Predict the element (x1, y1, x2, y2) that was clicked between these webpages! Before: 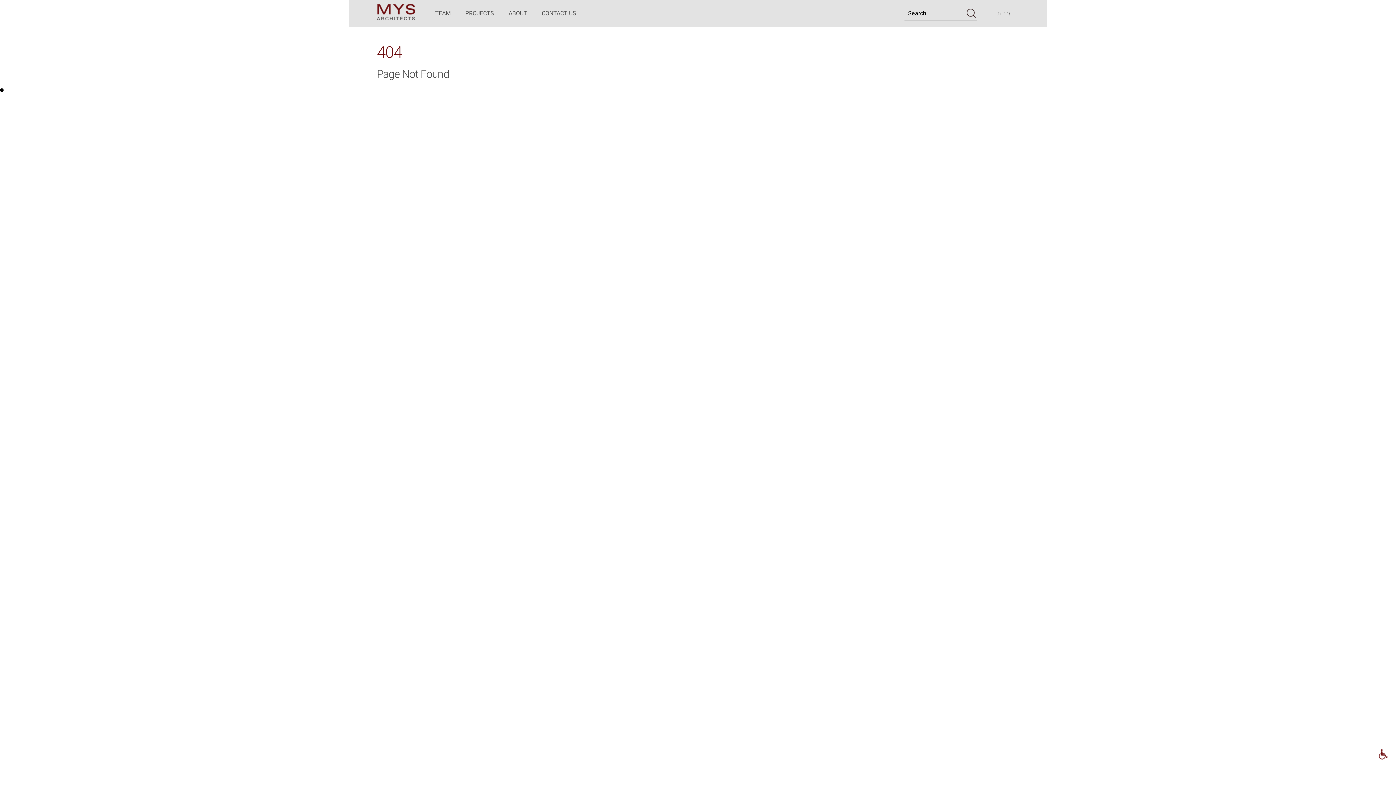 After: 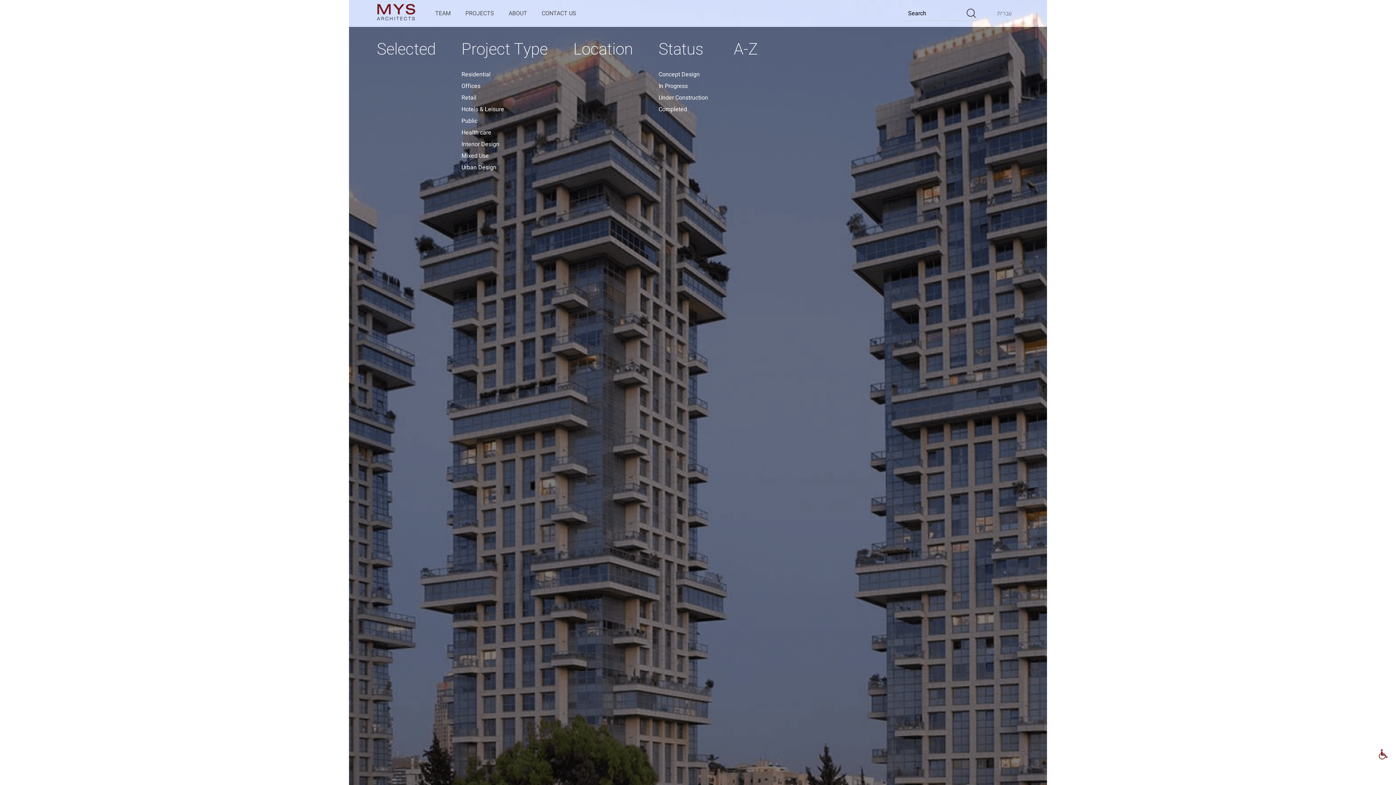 Action: bbox: (458, 0, 501, 26) label: PROJECTS